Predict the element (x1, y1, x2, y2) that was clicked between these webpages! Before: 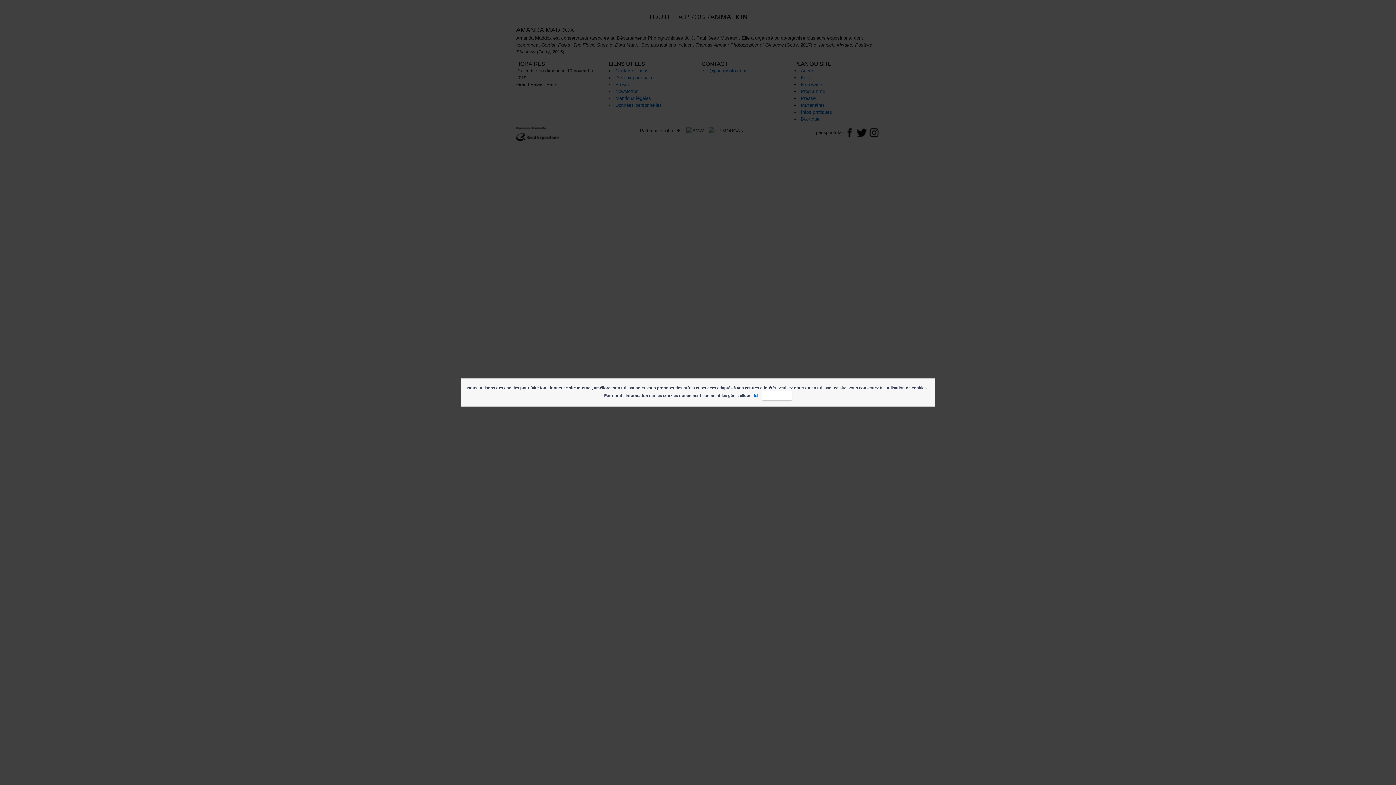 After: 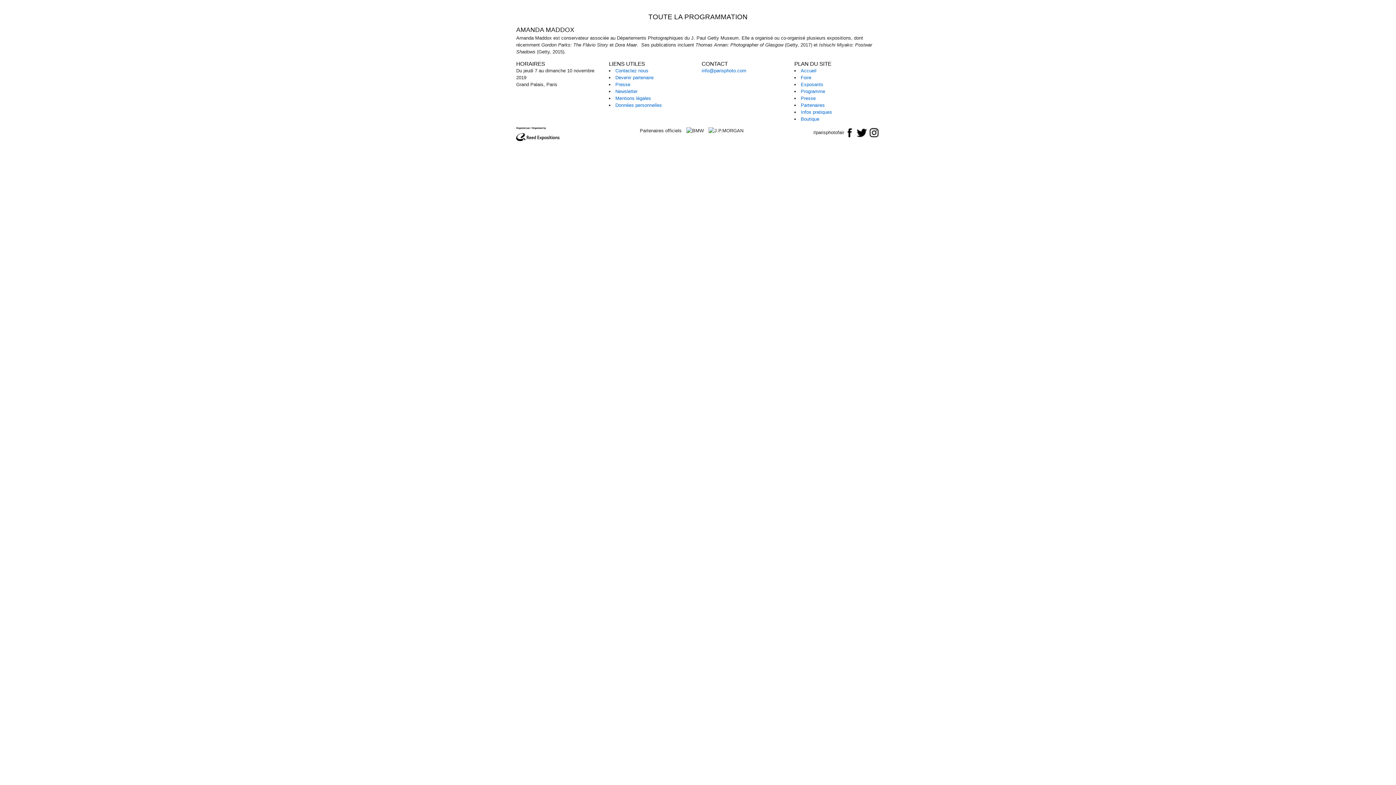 Action: bbox: (762, 390, 792, 400) label: J'accepte